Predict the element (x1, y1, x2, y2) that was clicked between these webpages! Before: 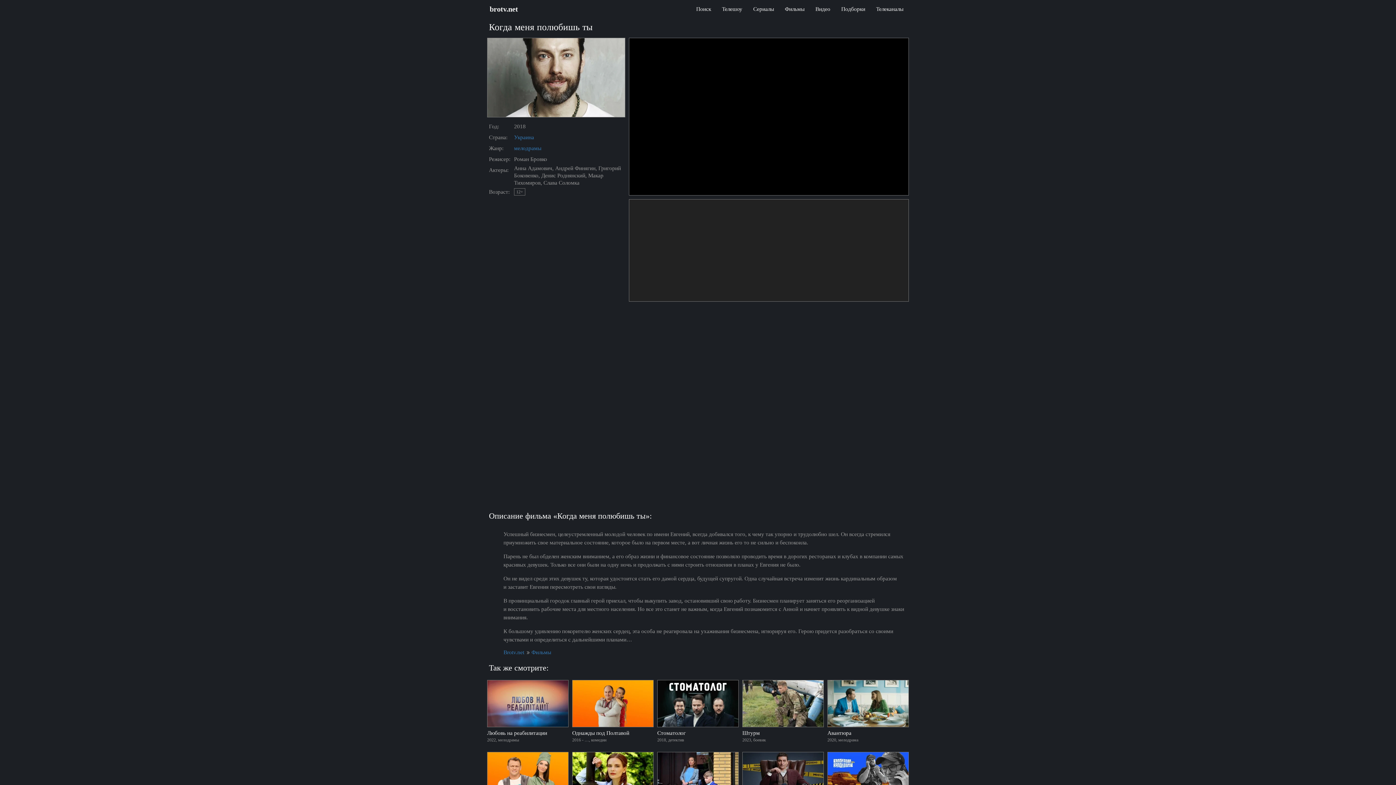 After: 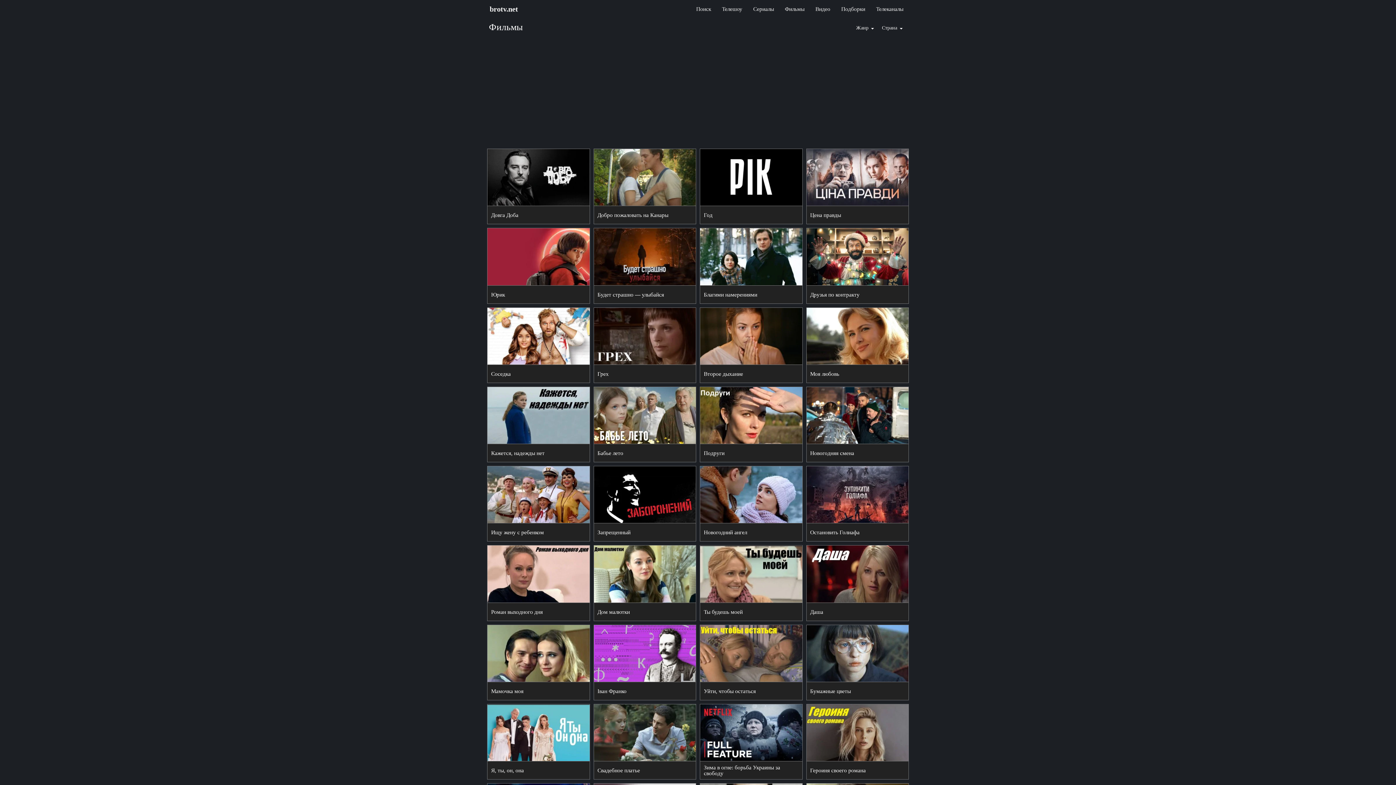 Action: label: Фильмы bbox: (779, 0, 810, 18)